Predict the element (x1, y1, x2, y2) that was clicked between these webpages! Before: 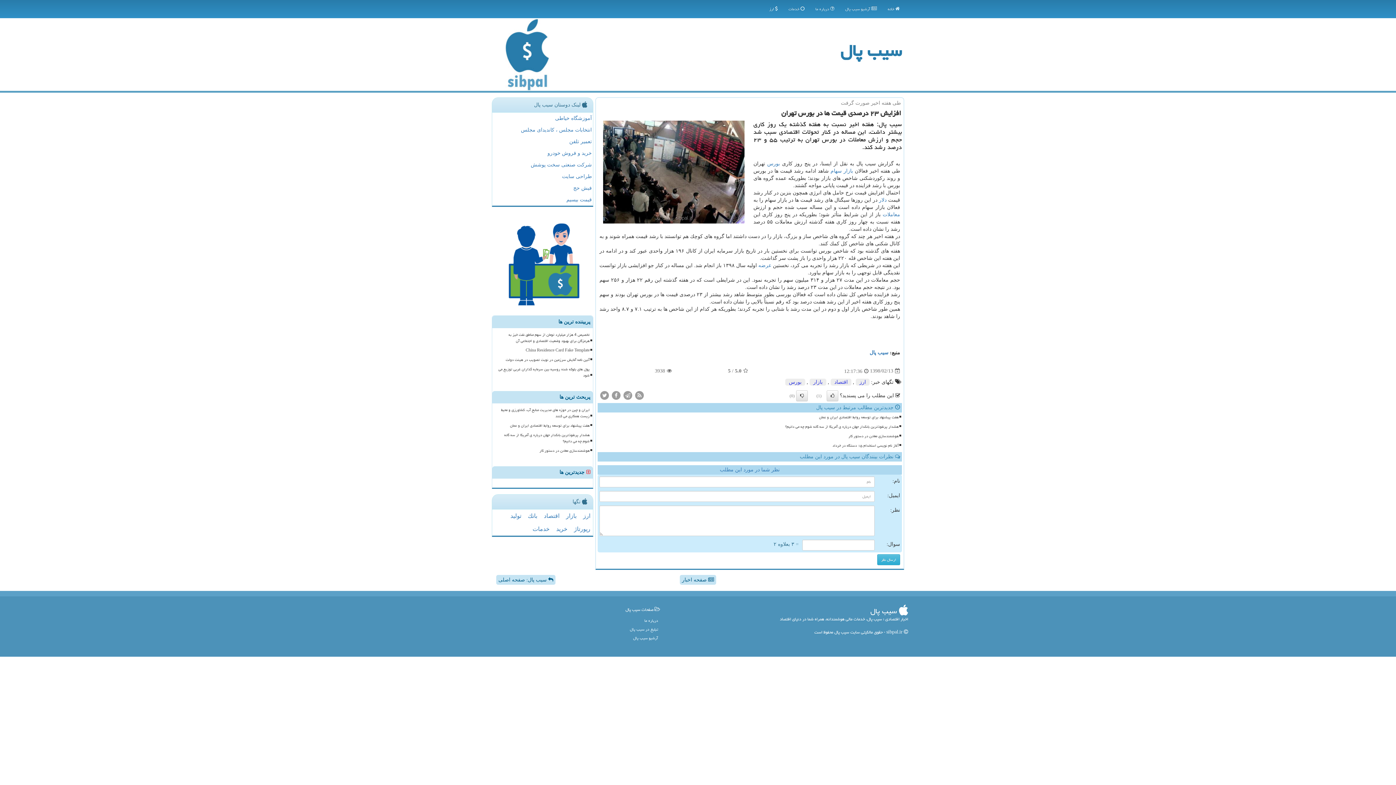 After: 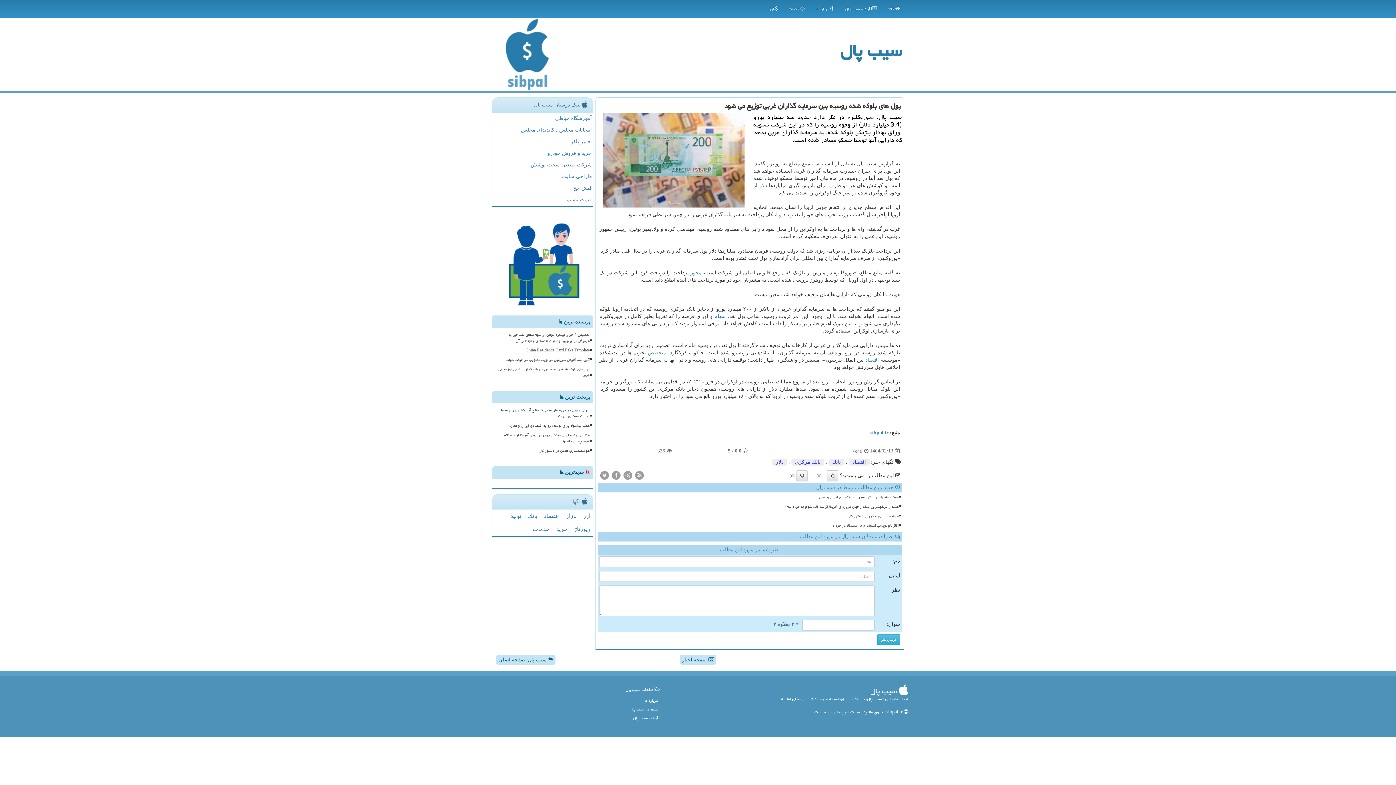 Action: label: پول های بلوکه شده روسیه بین سرمایه گذاران غربی توزیع می شود bbox: (495, 365, 590, 380)